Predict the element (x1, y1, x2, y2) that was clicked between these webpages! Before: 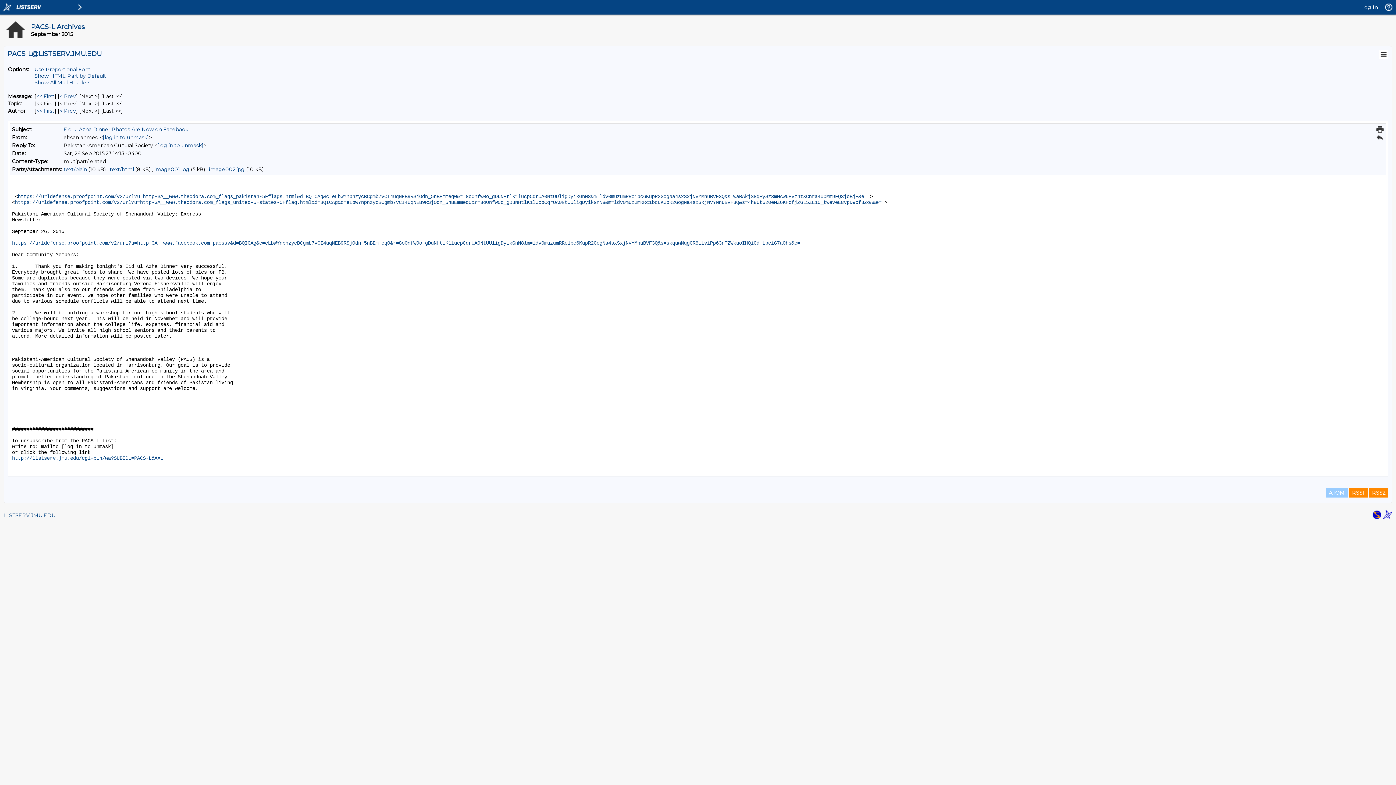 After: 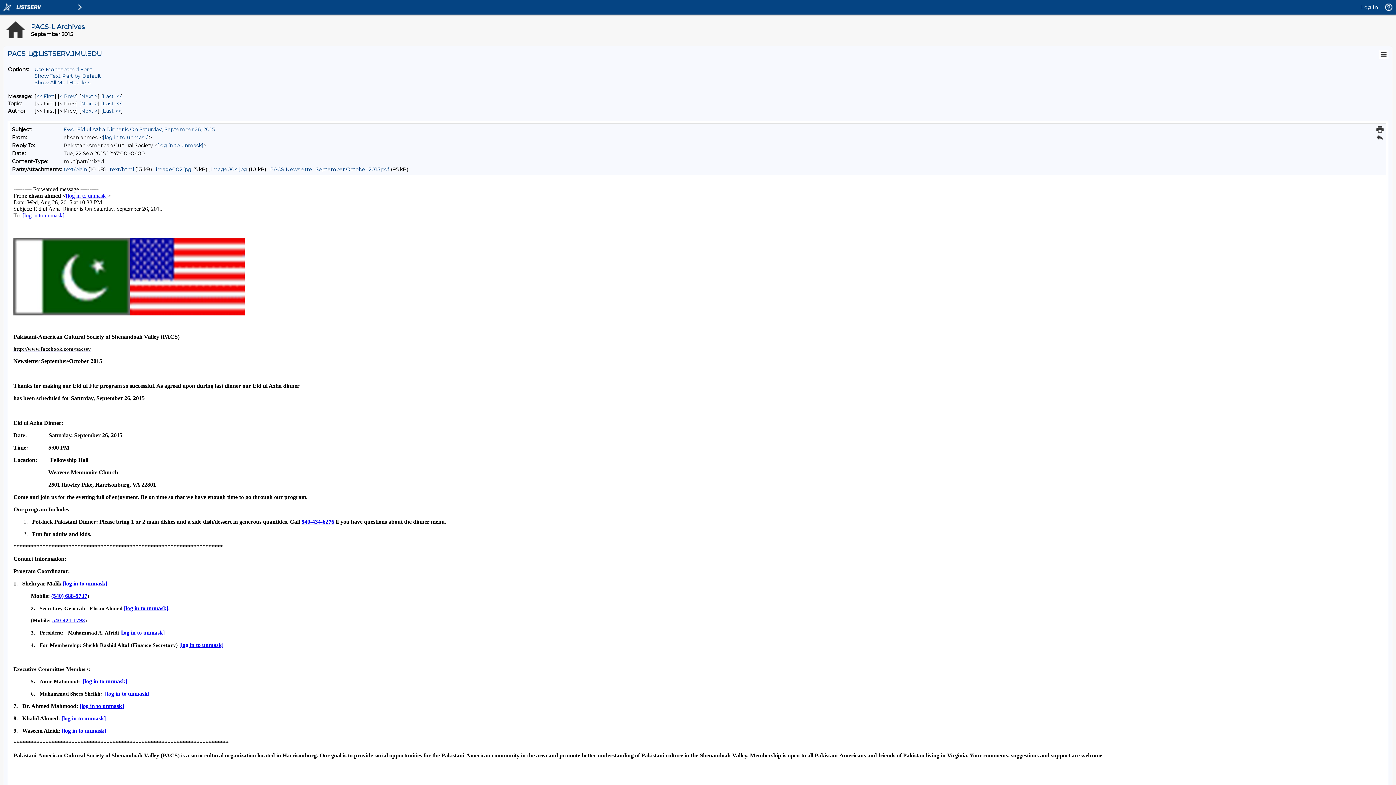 Action: bbox: (36, 107, 54, 114) label: First Message By Author